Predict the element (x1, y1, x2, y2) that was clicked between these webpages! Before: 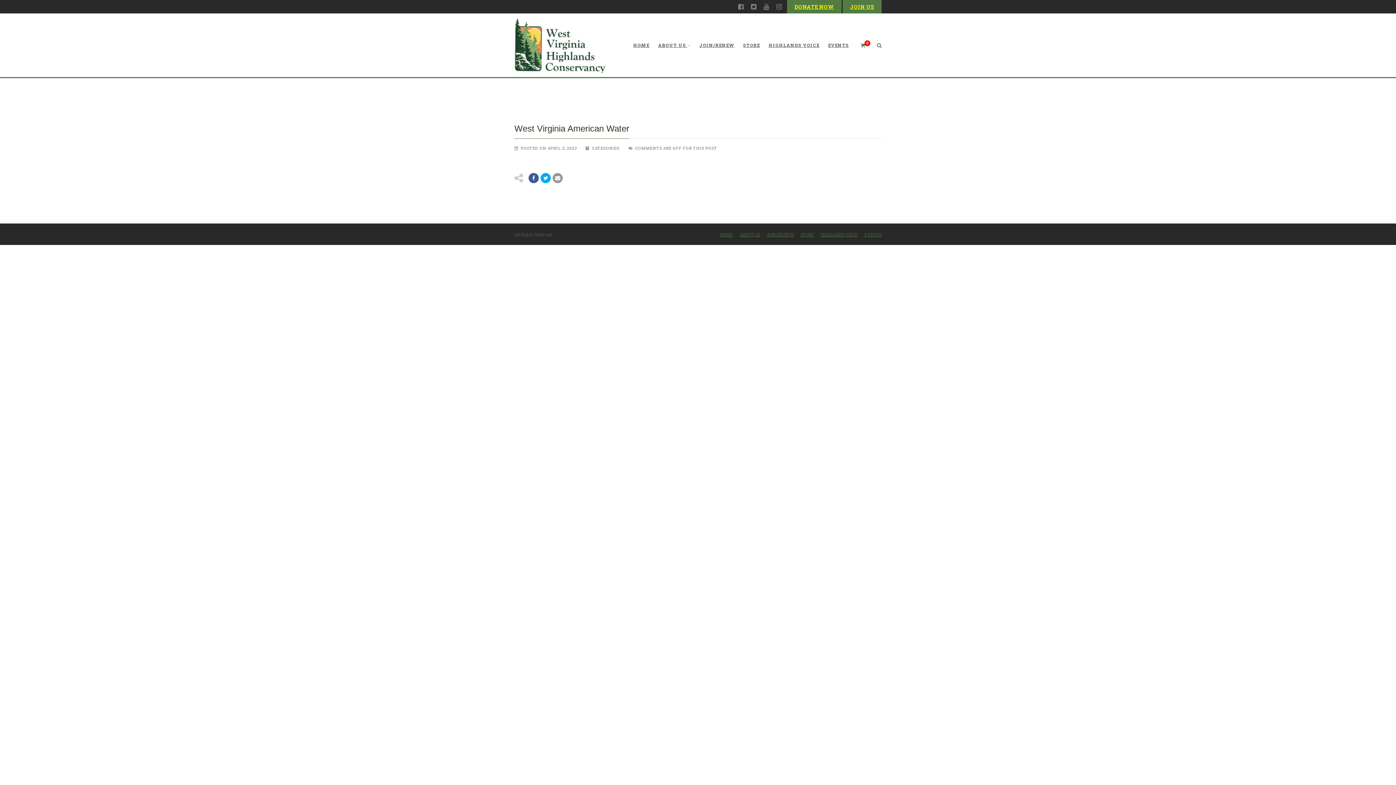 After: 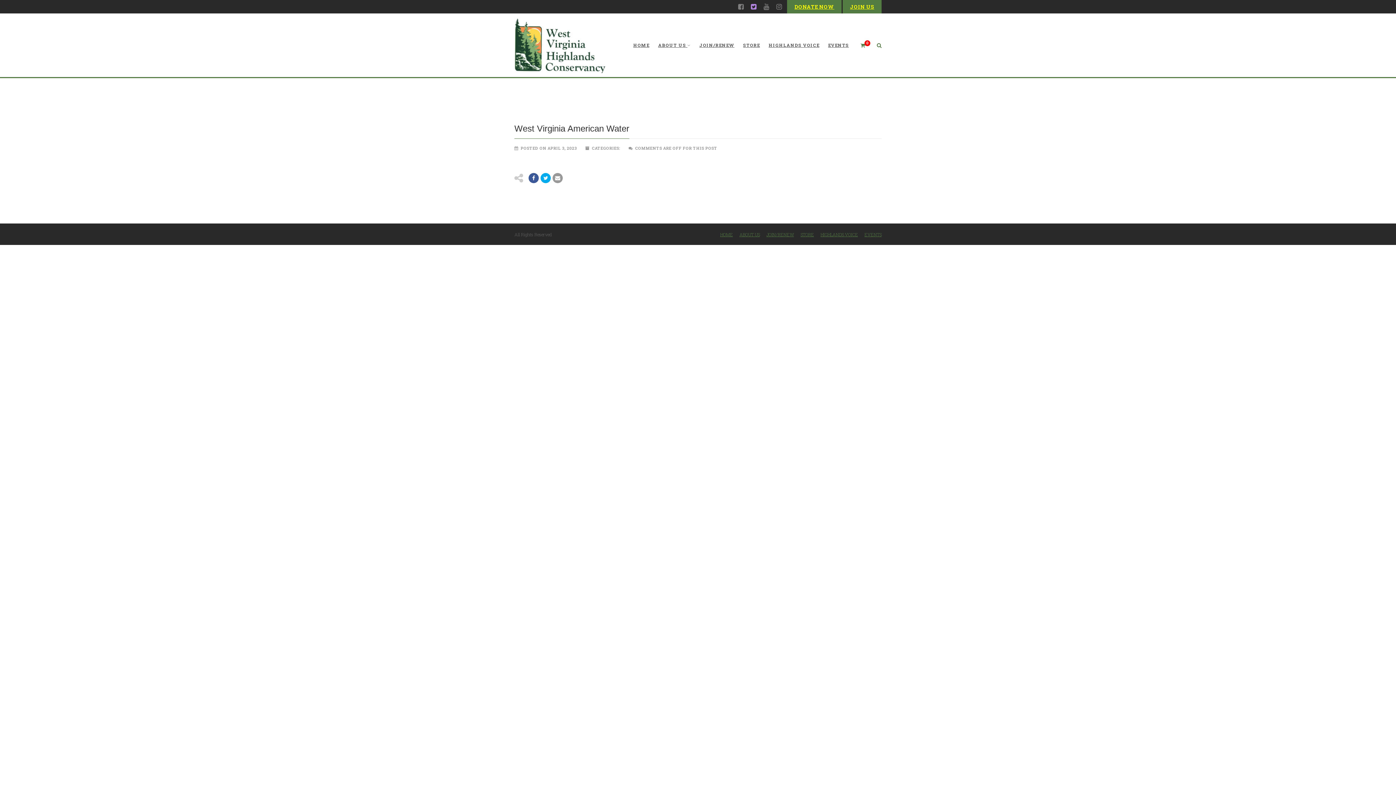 Action: bbox: (749, 0, 758, 13)